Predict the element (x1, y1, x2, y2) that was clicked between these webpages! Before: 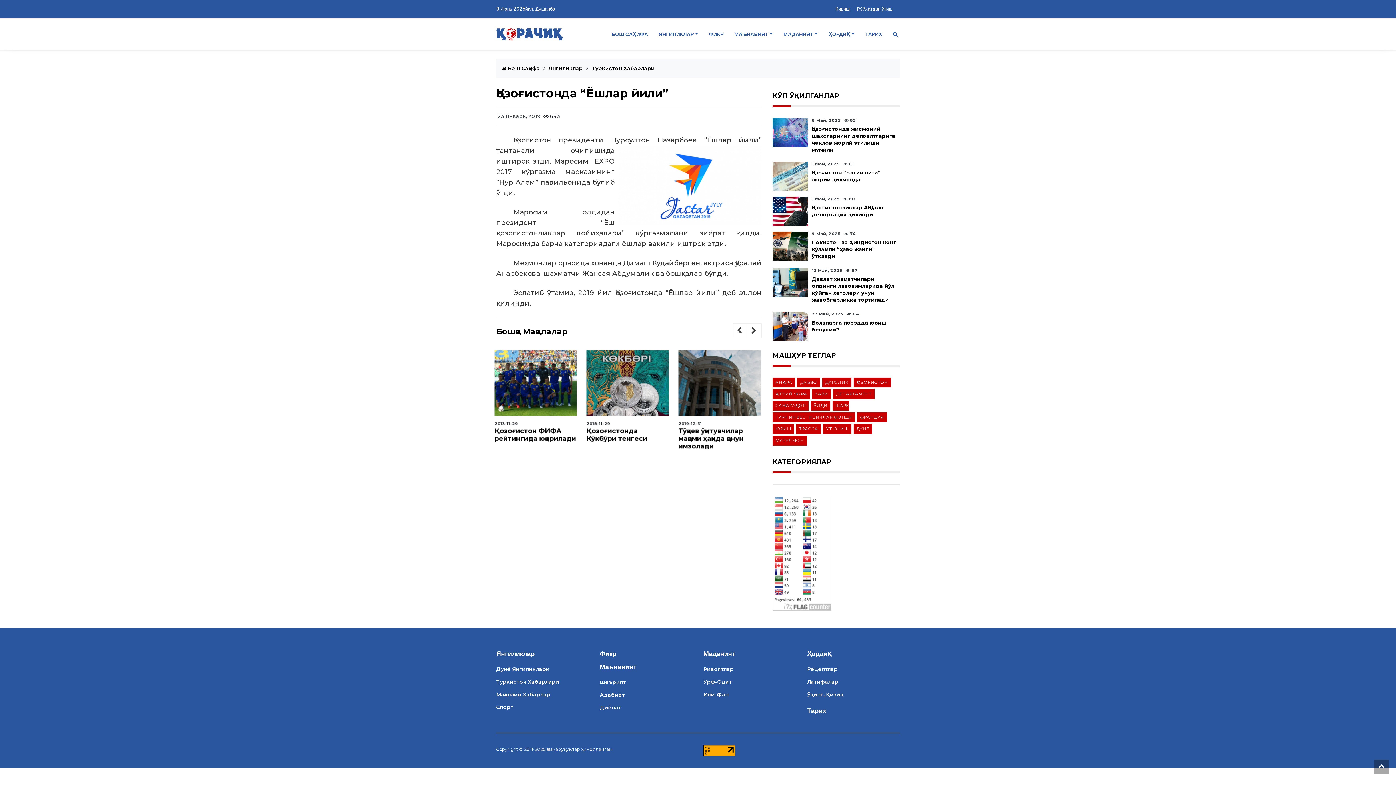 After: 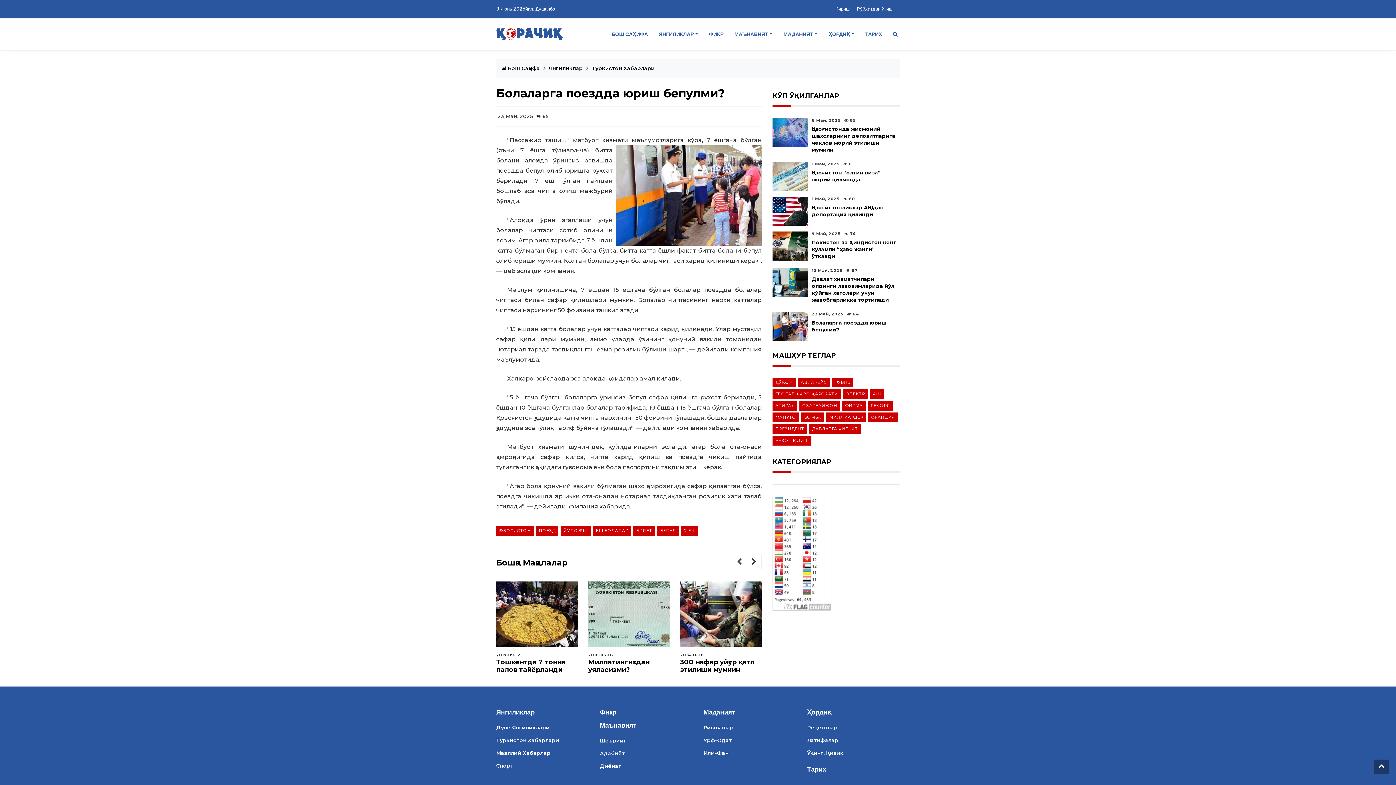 Action: bbox: (772, 321, 808, 330)